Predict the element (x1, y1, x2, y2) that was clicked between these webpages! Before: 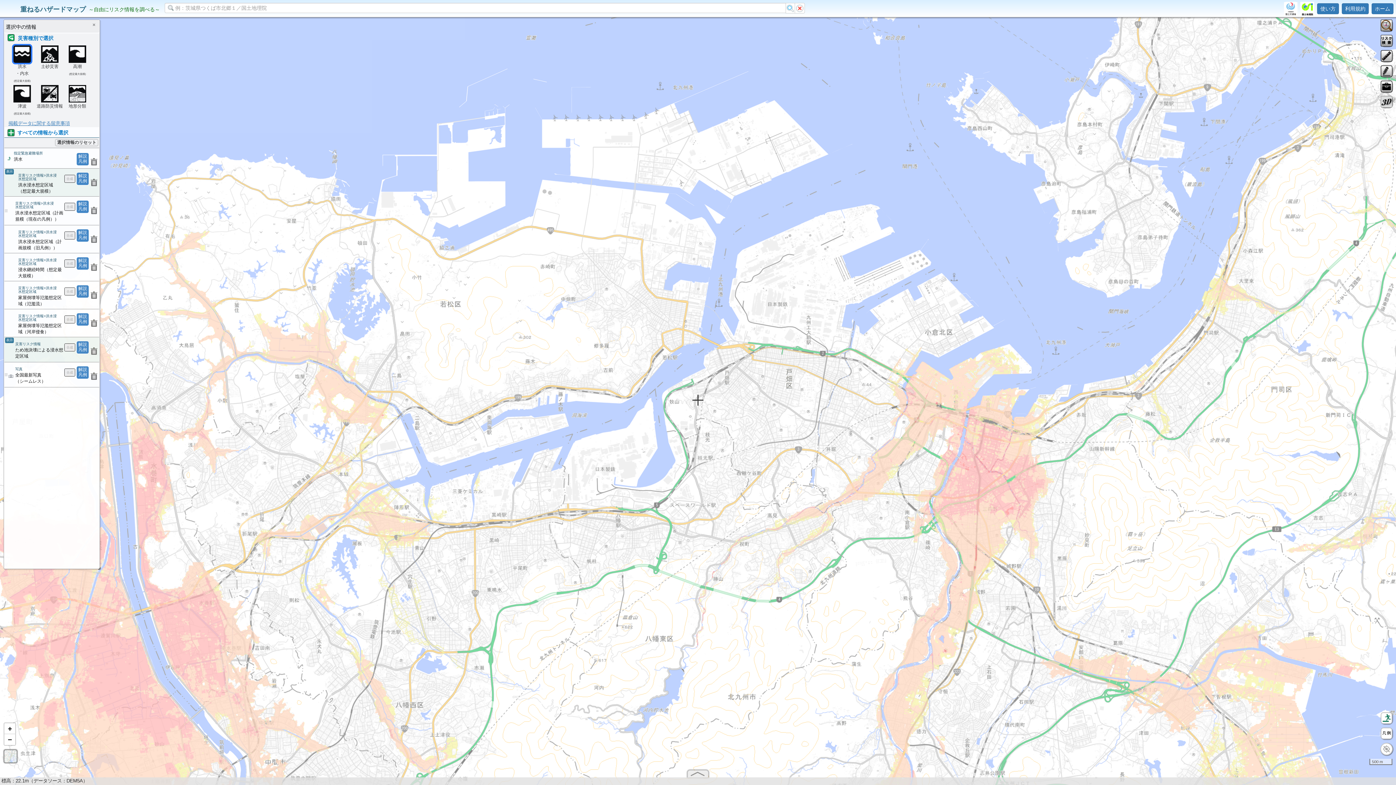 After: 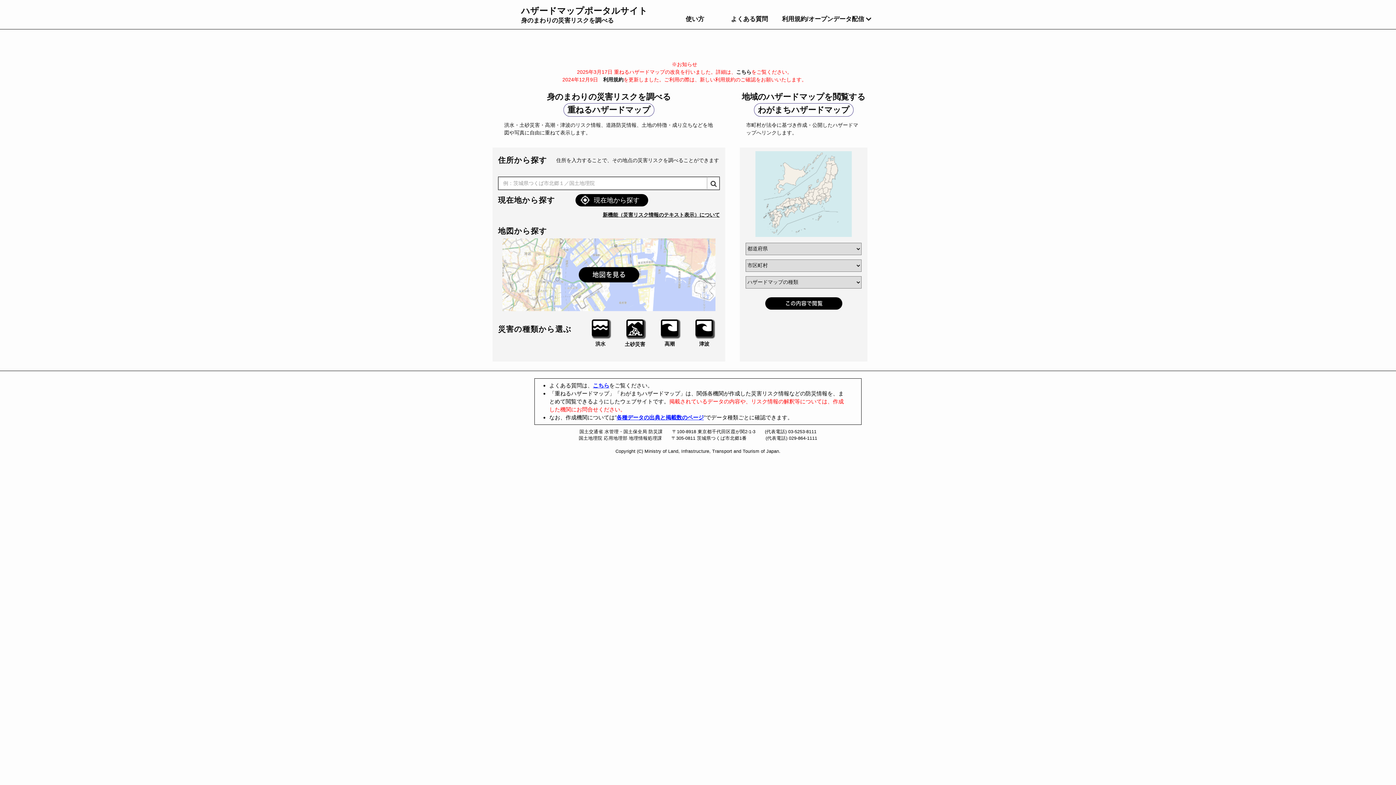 Action: label: ホーム bbox: (1372, 3, 1393, 14)